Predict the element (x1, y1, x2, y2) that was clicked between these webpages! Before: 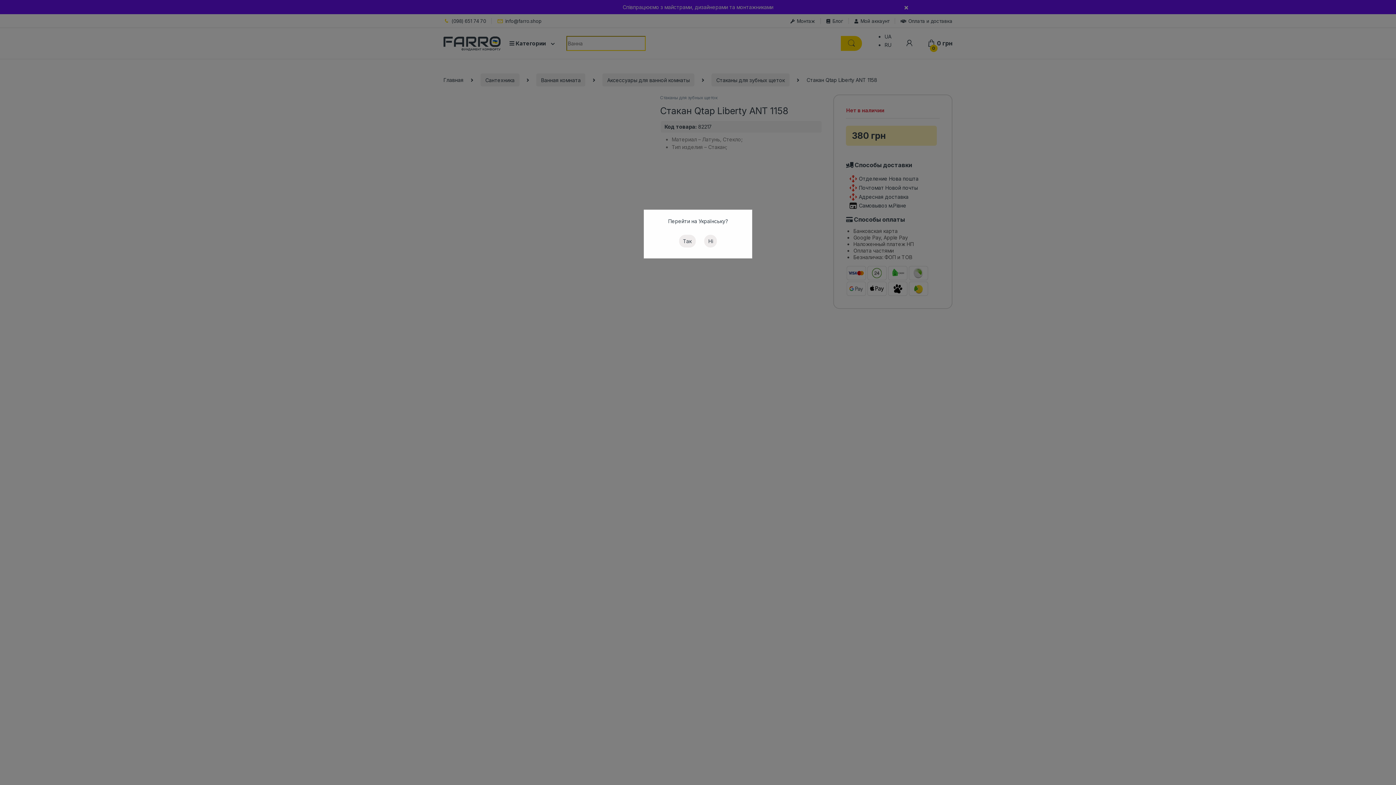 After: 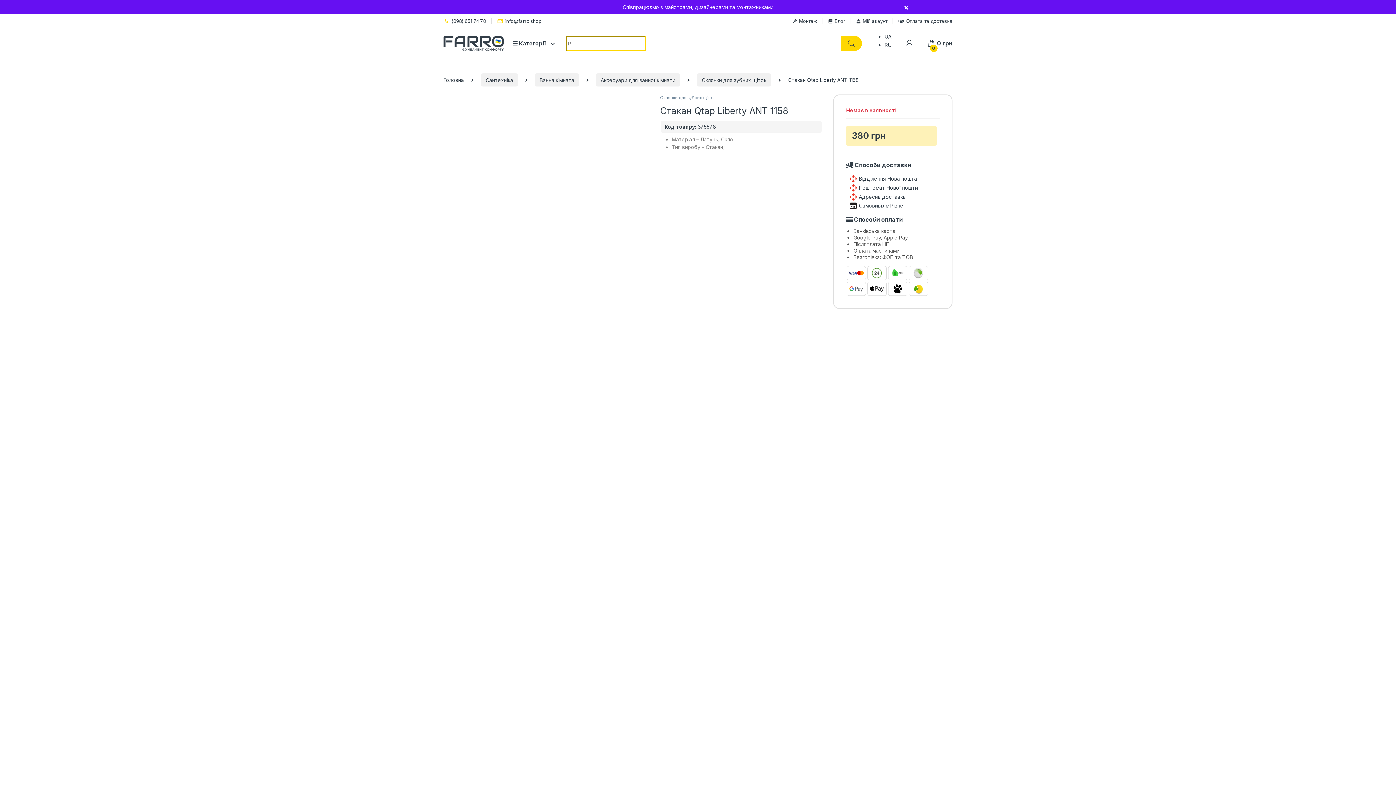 Action: label: Так bbox: (679, 234, 695, 247)